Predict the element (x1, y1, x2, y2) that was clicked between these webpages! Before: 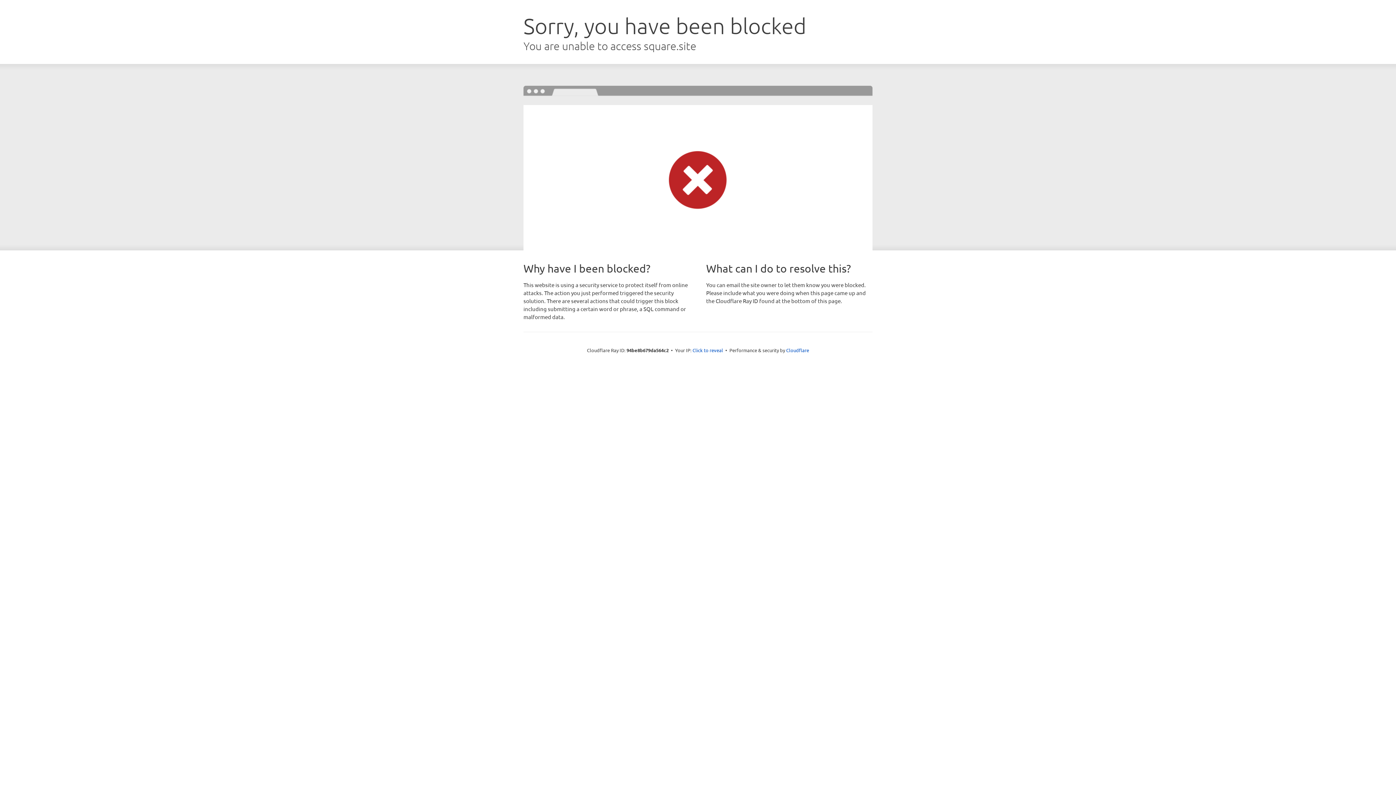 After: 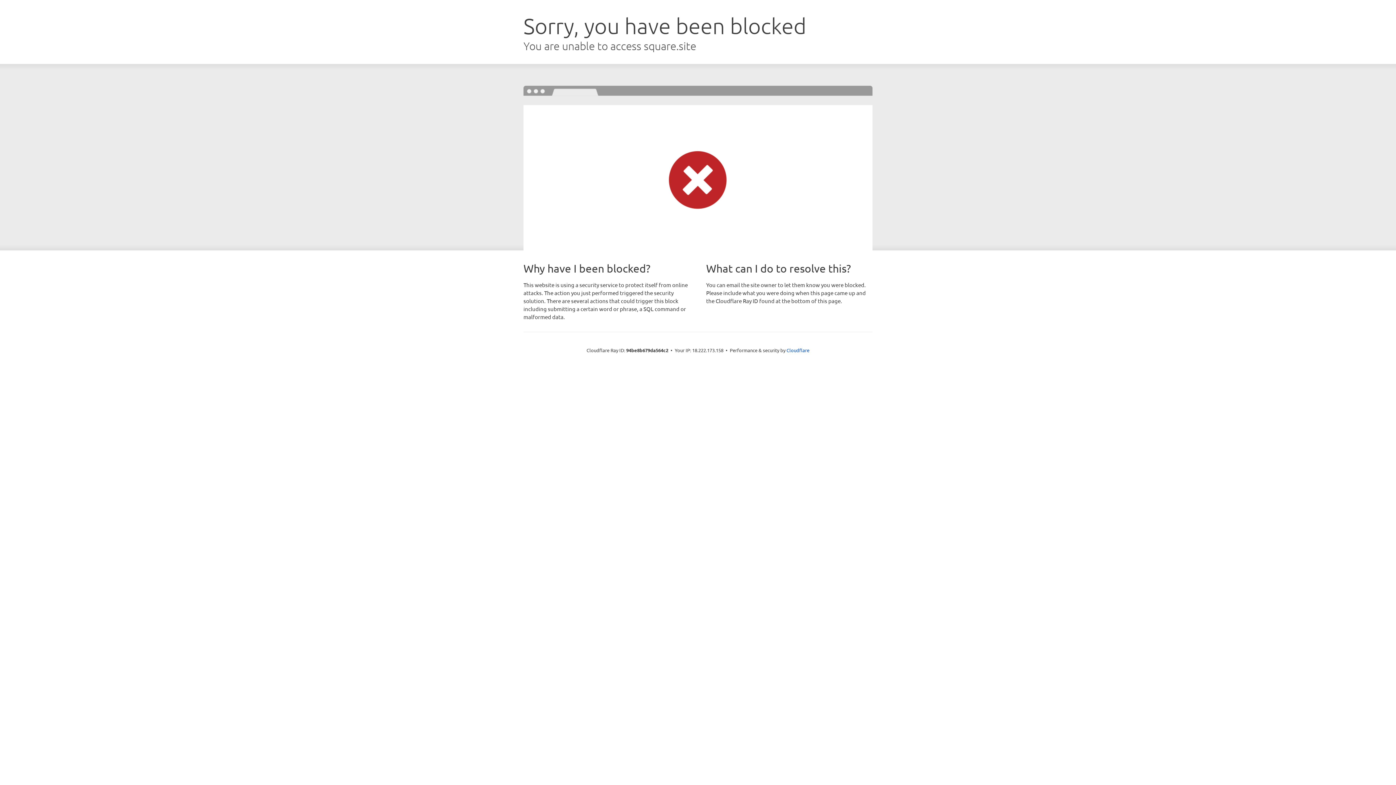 Action: label: Click to reveal bbox: (692, 346, 723, 353)